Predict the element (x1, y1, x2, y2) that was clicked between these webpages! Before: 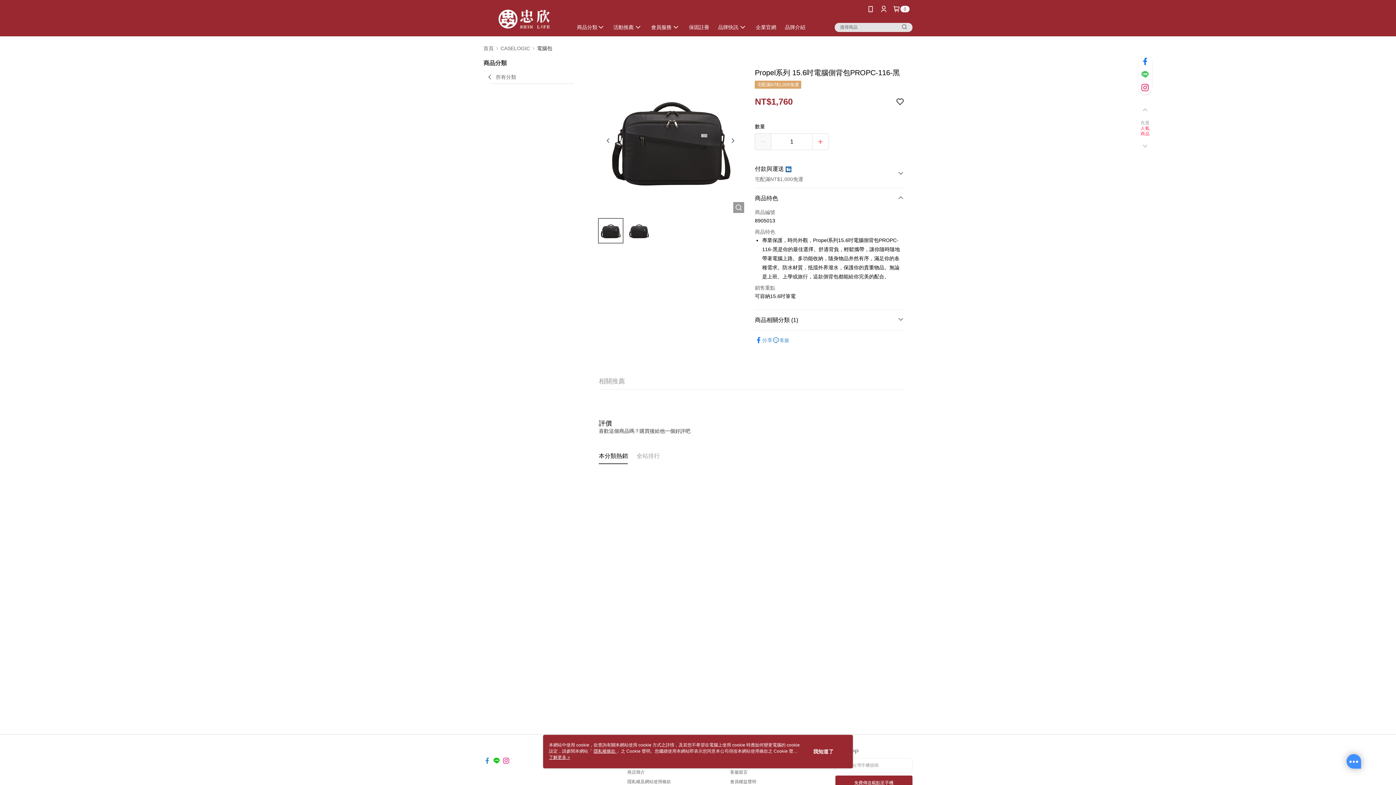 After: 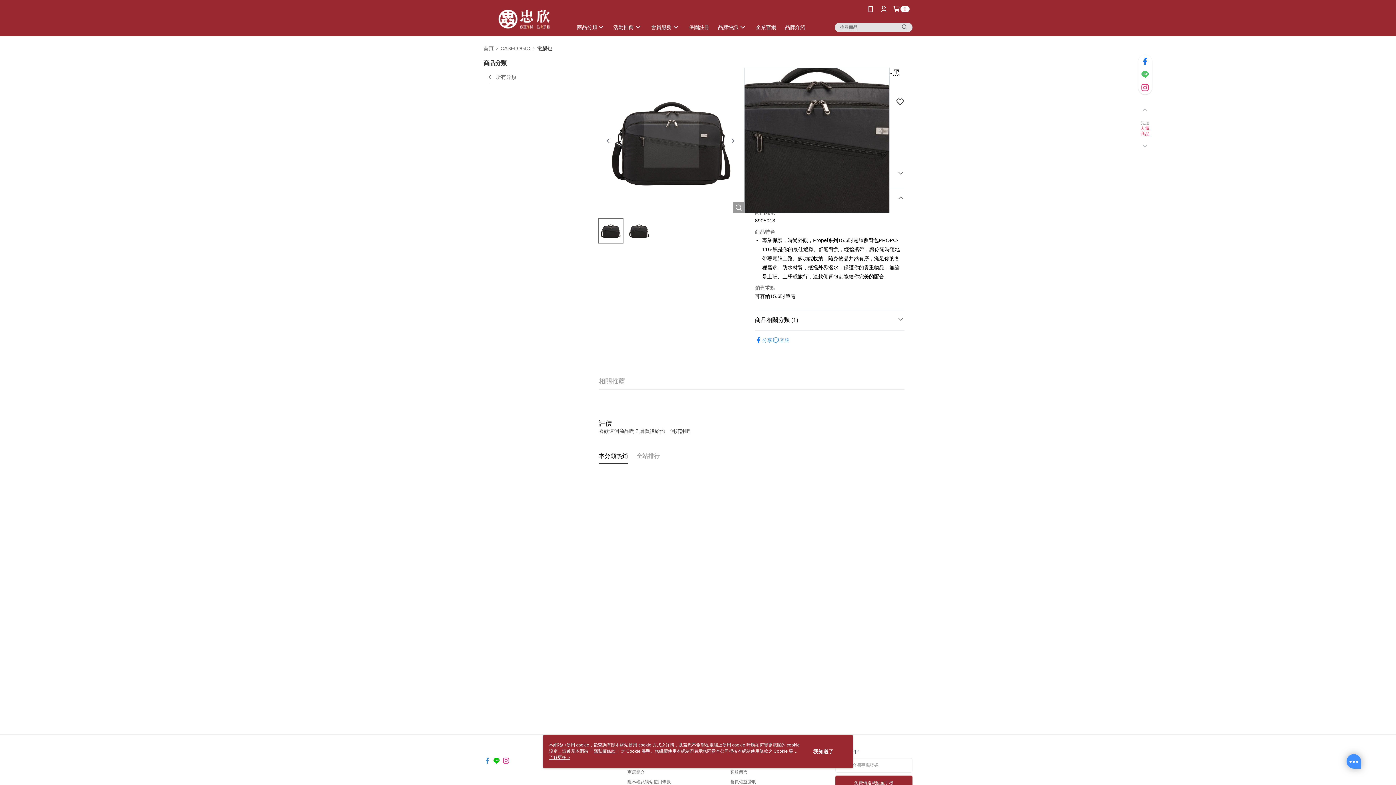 Action: bbox: (598, 67, 742, 213)